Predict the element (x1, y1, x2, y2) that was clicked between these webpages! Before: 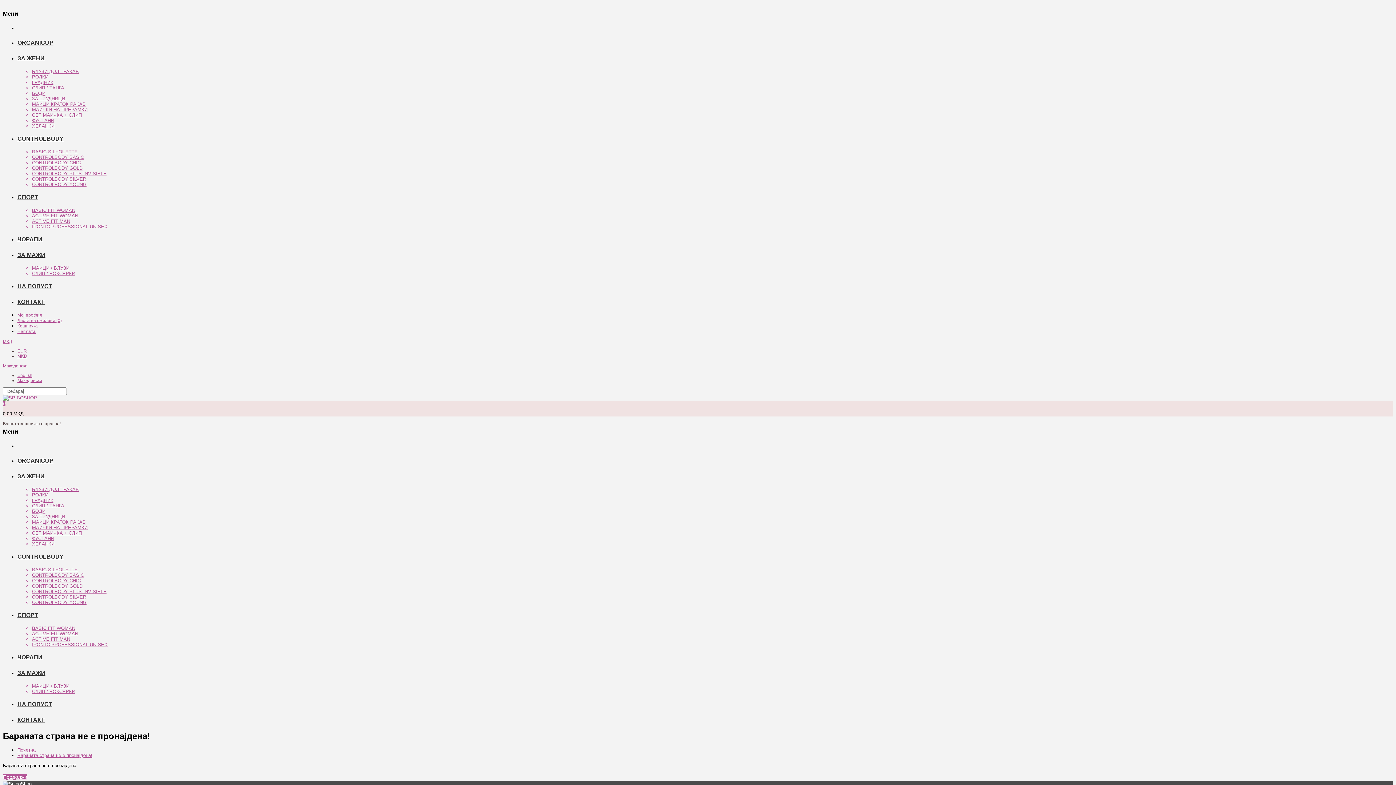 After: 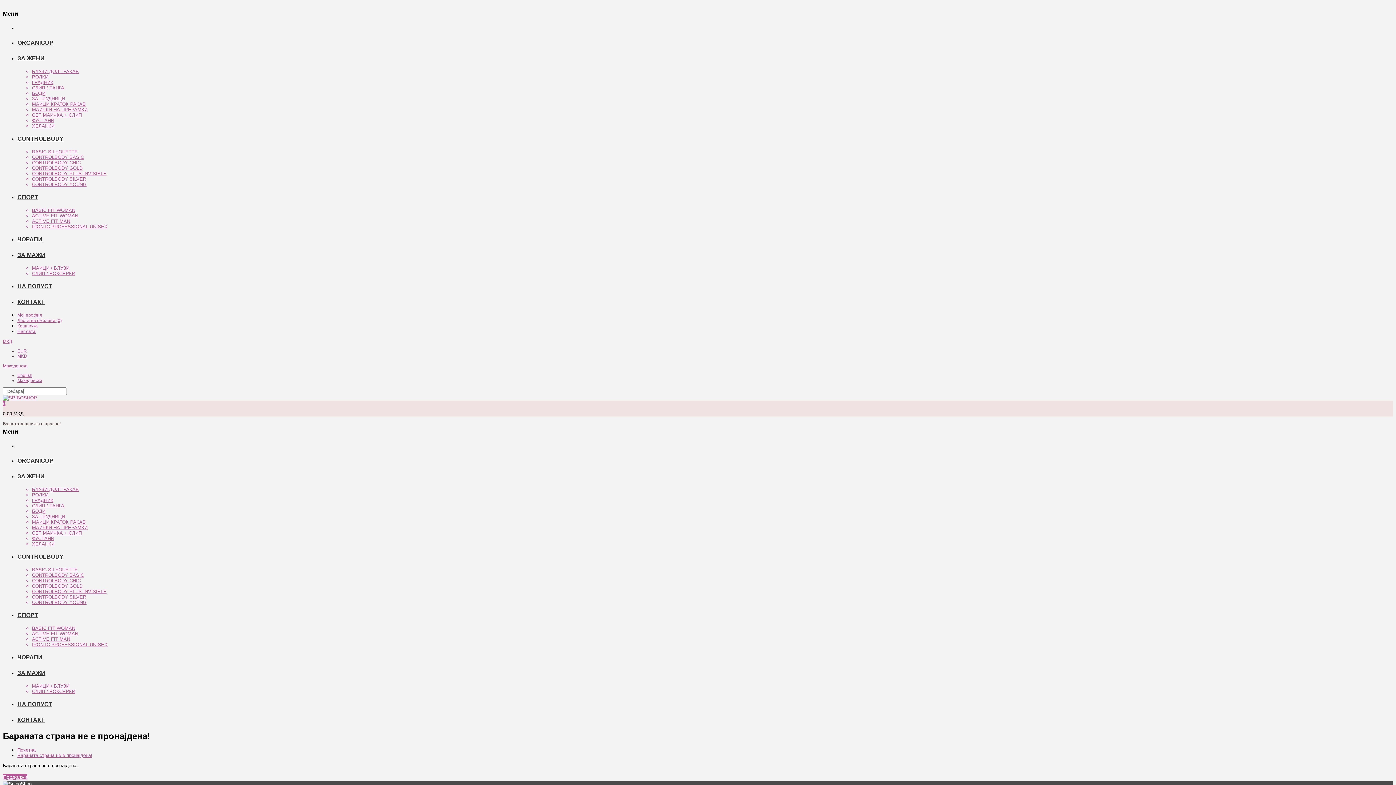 Action: label: ХЕЛАНКИ bbox: (32, 541, 54, 546)